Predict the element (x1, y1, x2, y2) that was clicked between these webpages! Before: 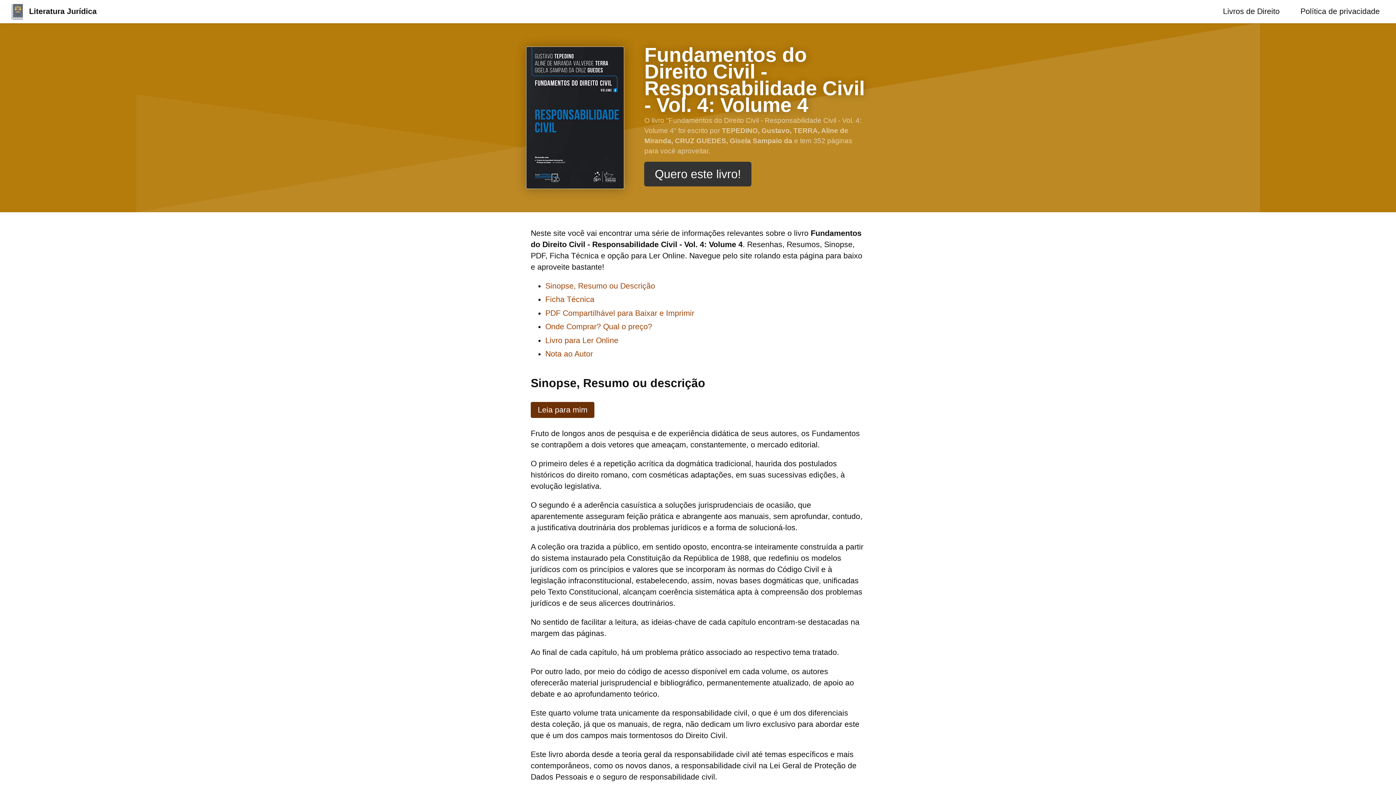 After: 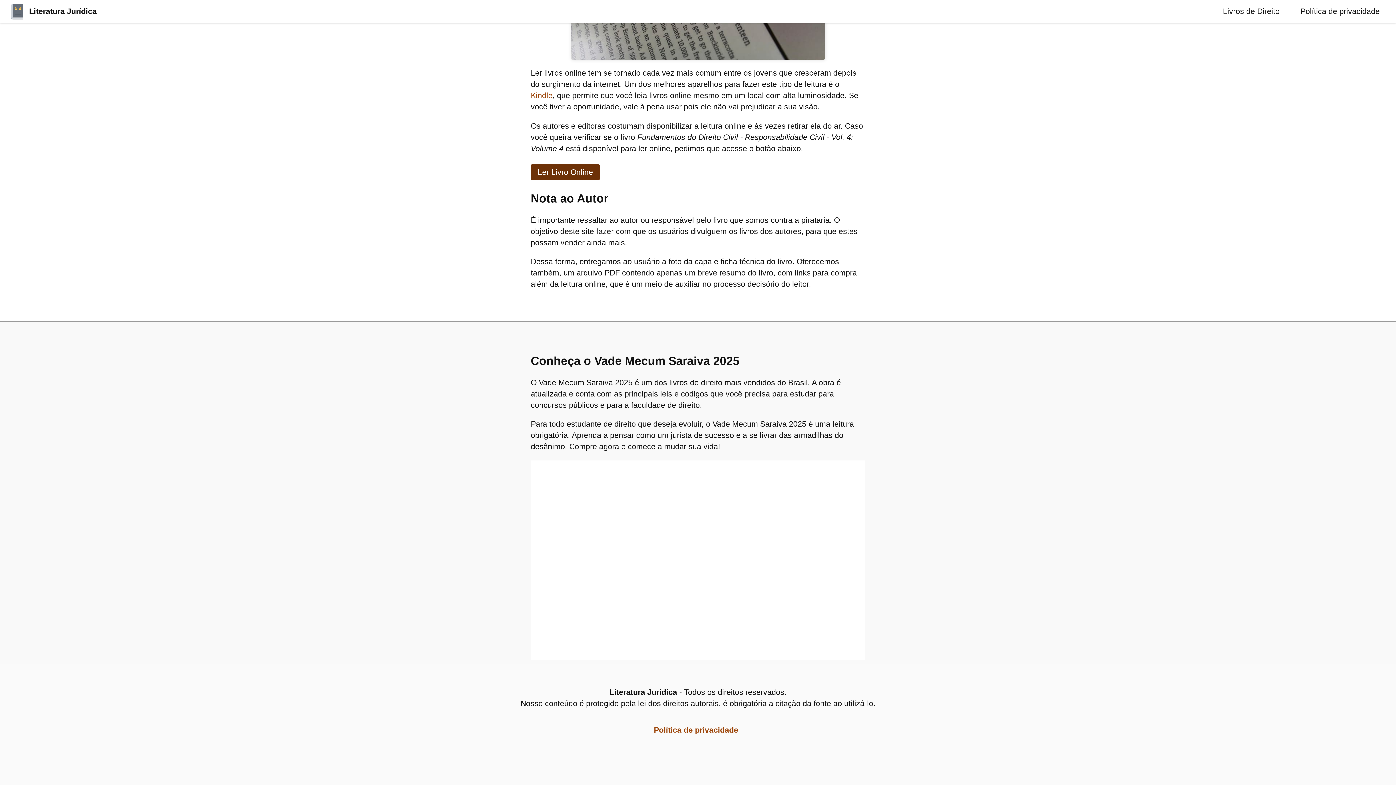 Action: bbox: (545, 349, 593, 358) label: Nota ao Autor